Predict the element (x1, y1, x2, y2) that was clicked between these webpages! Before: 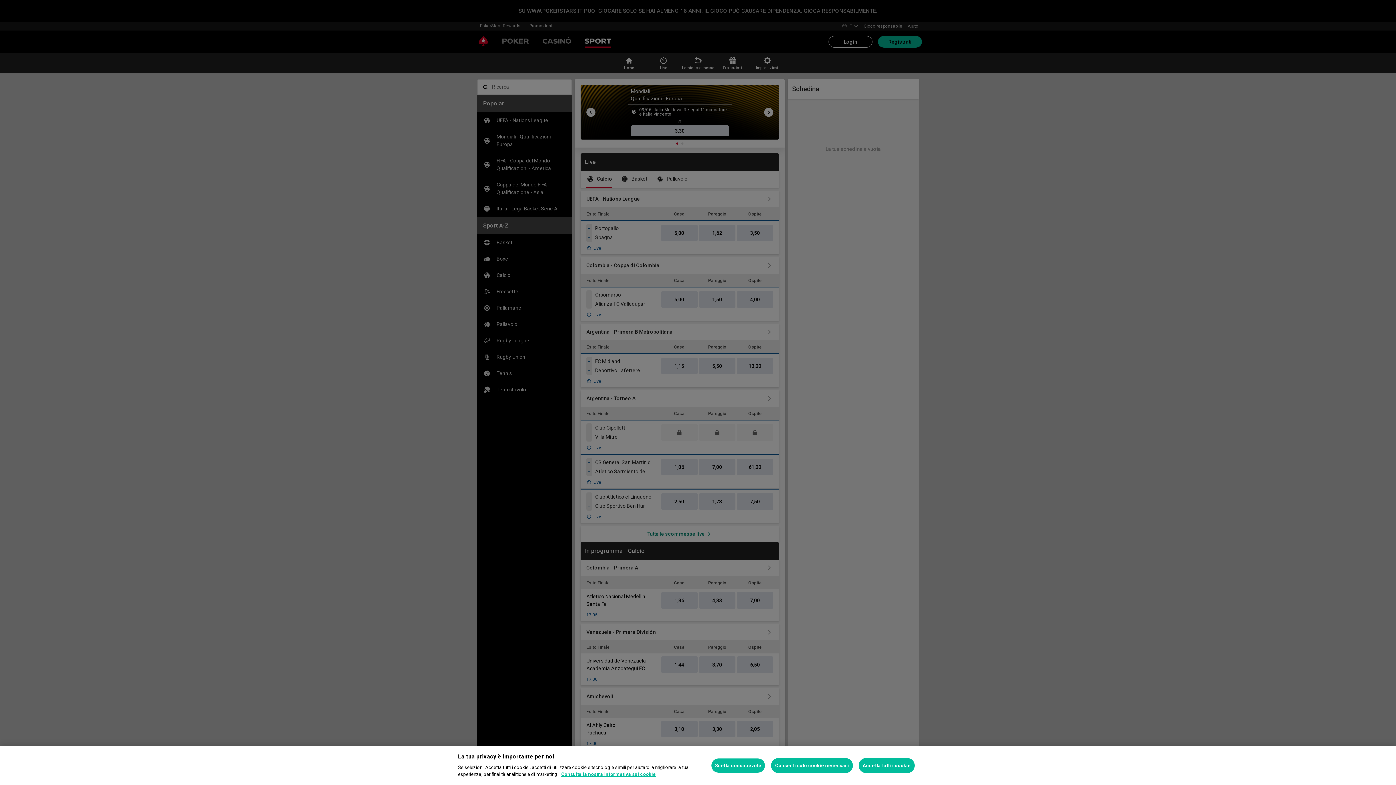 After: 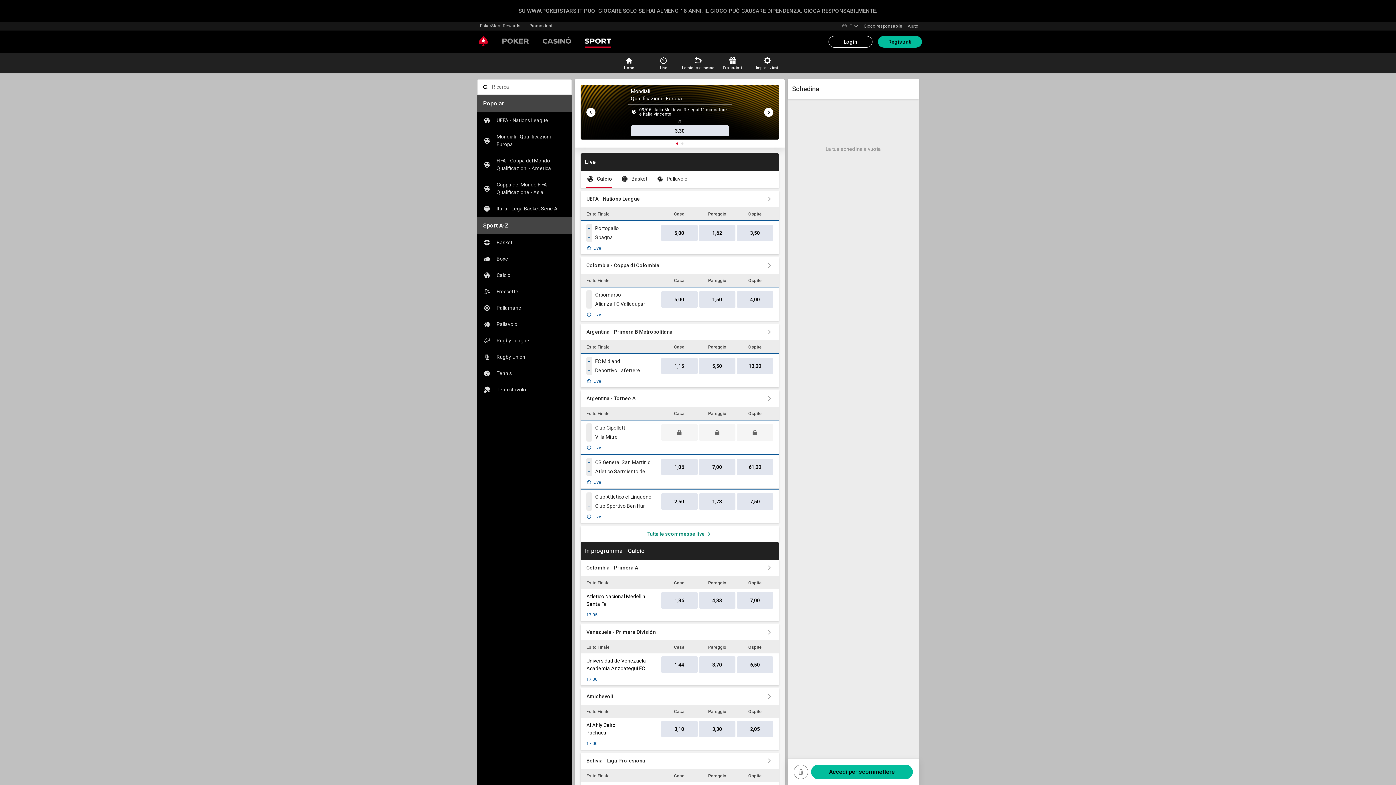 Action: bbox: (771, 758, 853, 773) label: Consenti solo cookie necessari